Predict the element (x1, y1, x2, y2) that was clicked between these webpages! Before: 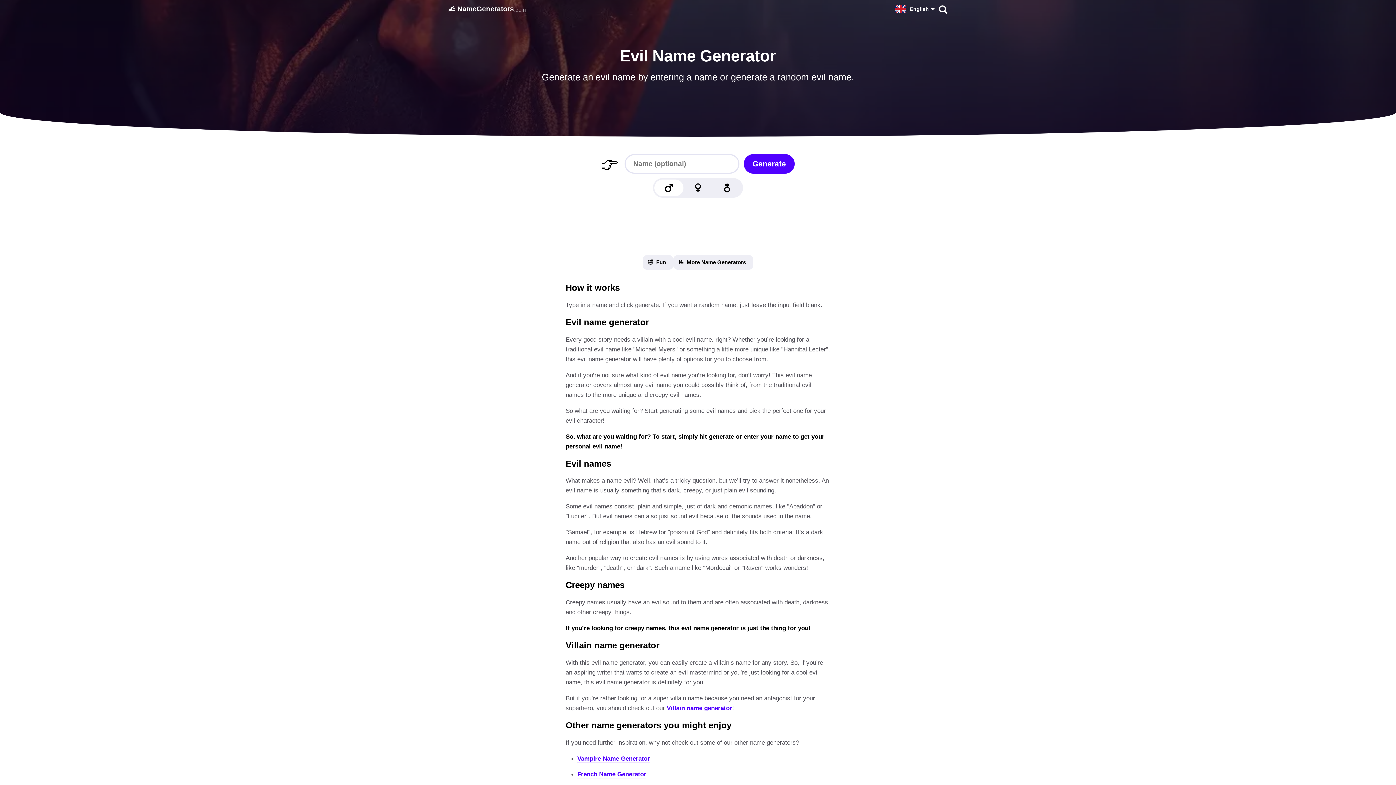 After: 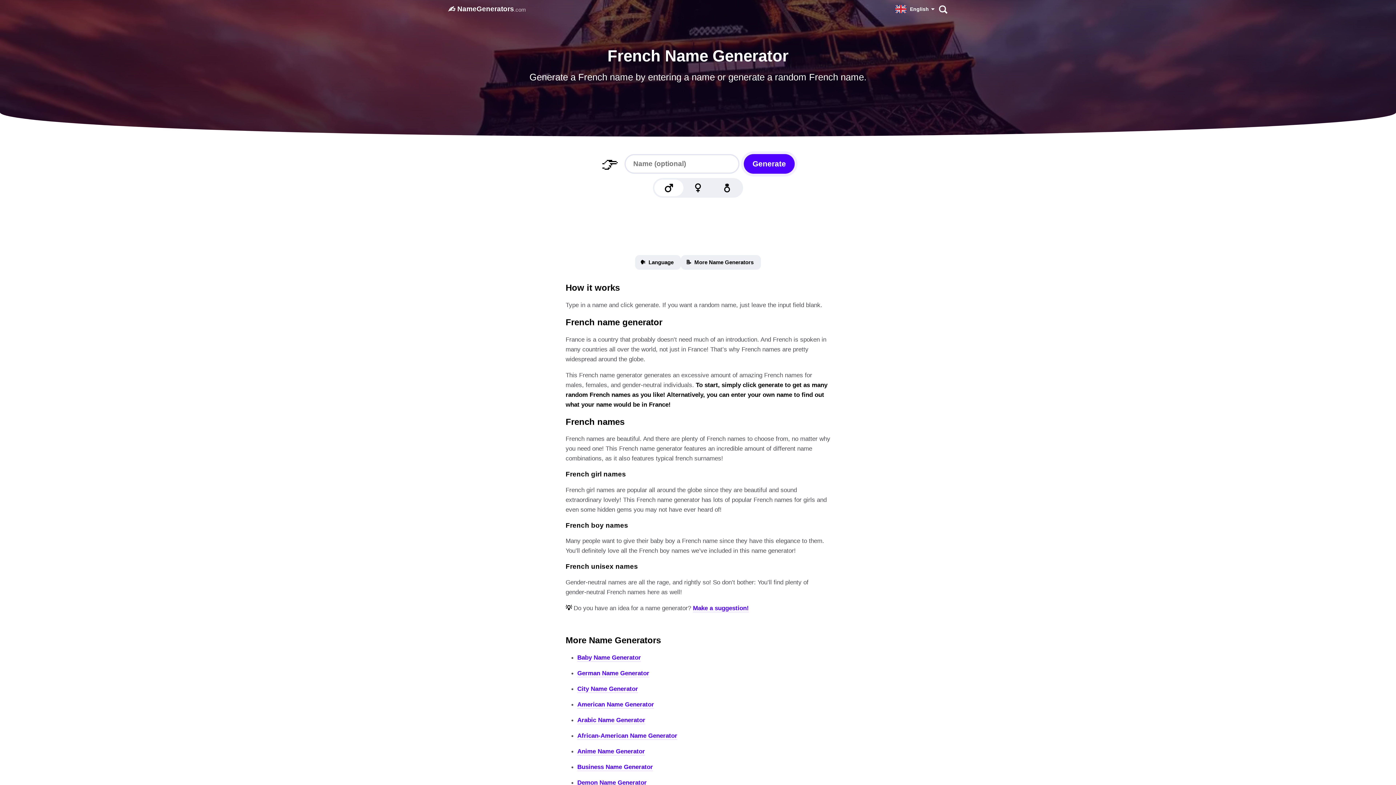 Action: label: French Name Generator bbox: (577, 771, 646, 778)